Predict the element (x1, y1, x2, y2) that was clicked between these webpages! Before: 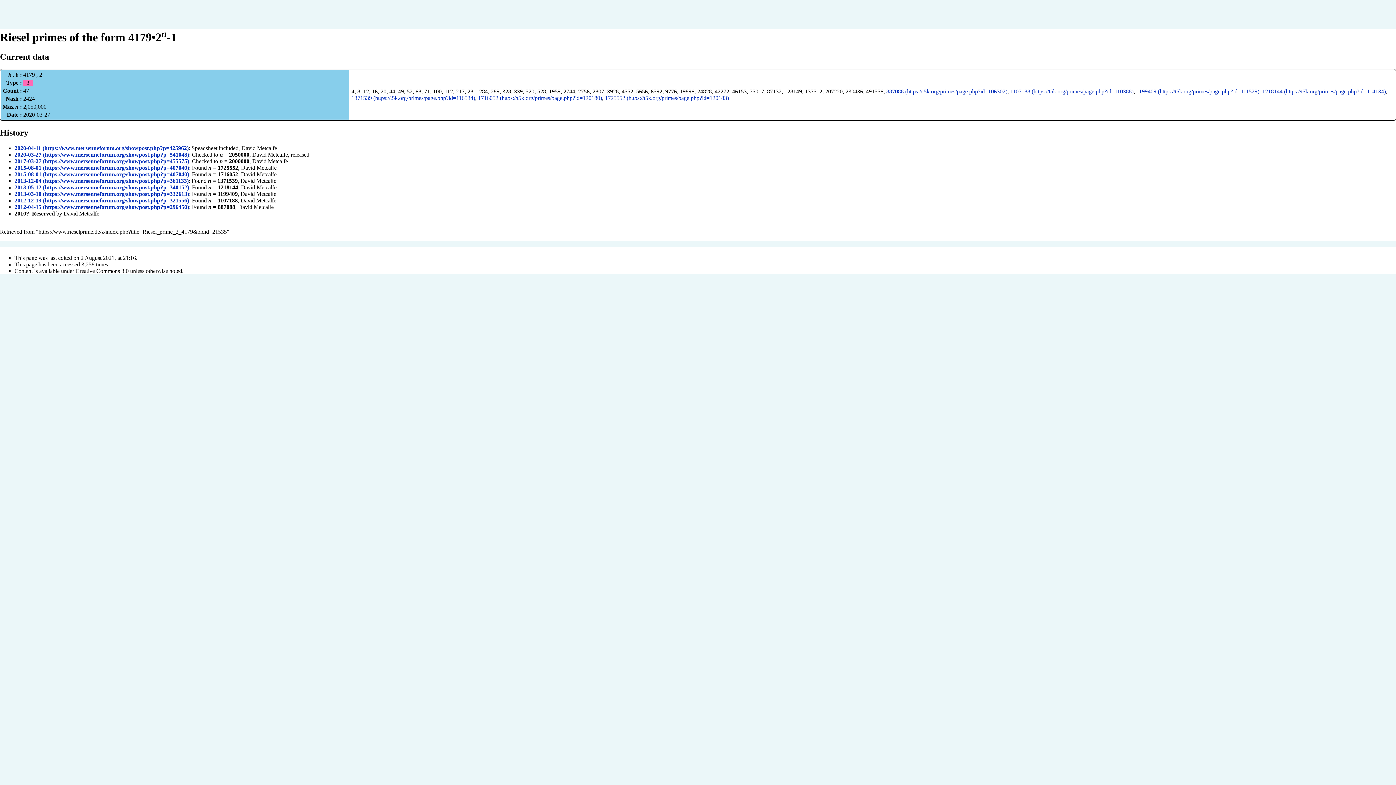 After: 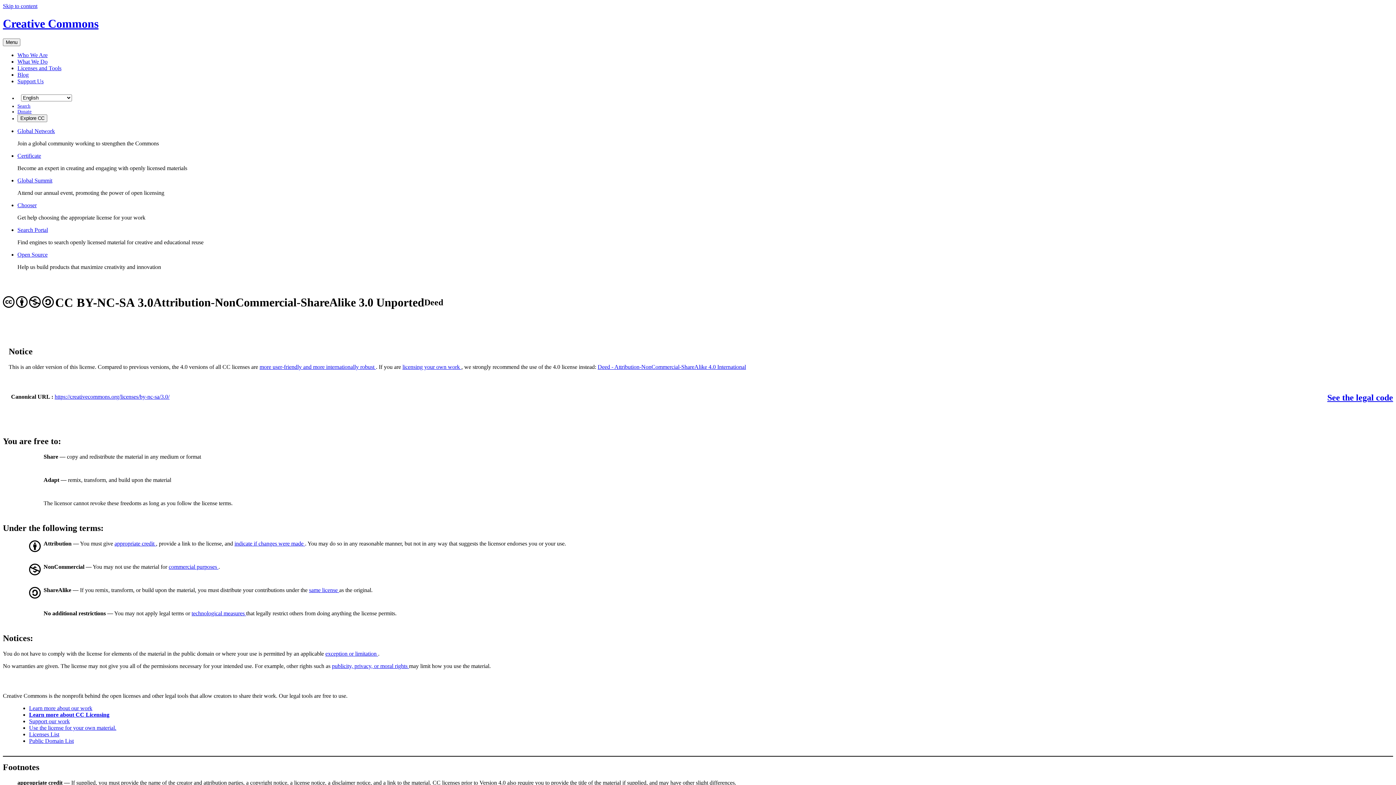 Action: label: Creative Commons 3.0 bbox: (75, 268, 128, 274)